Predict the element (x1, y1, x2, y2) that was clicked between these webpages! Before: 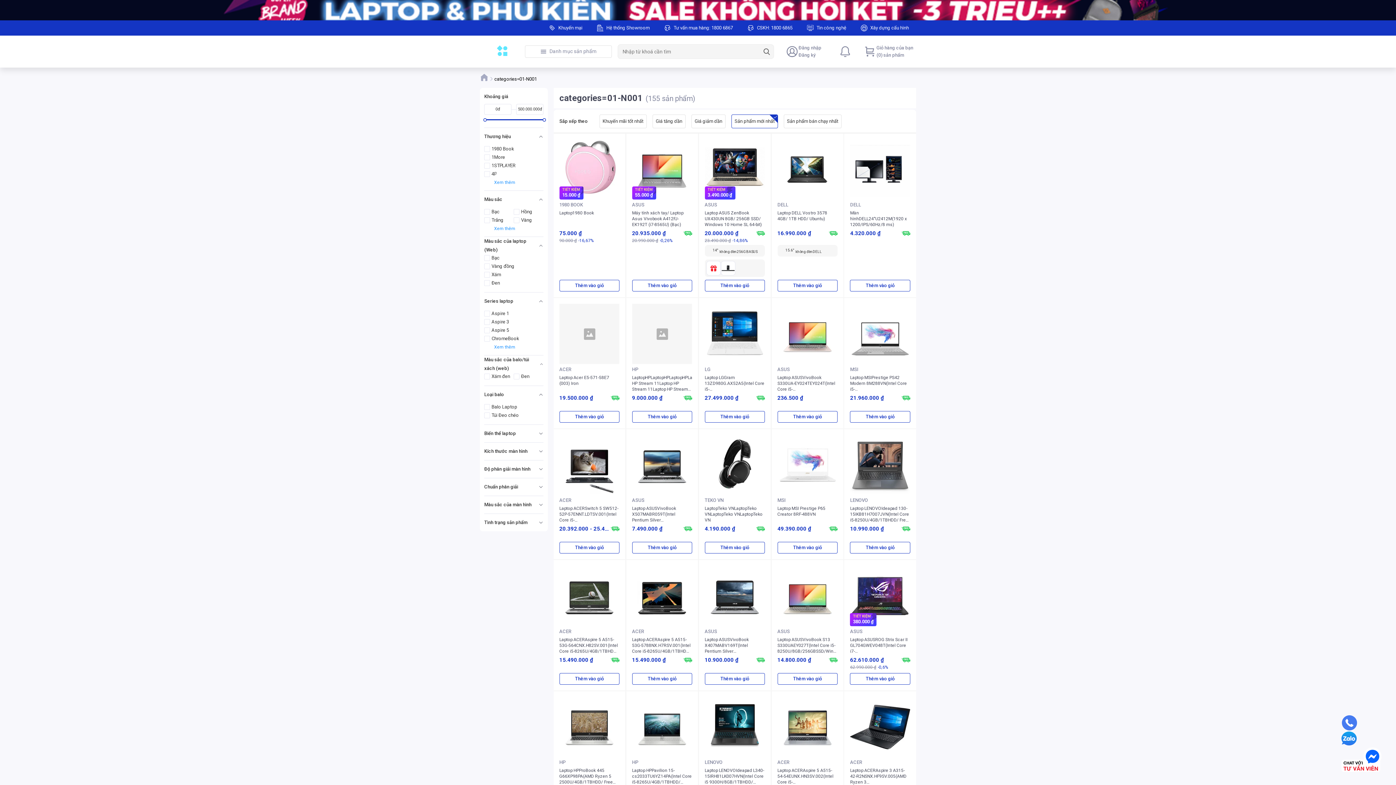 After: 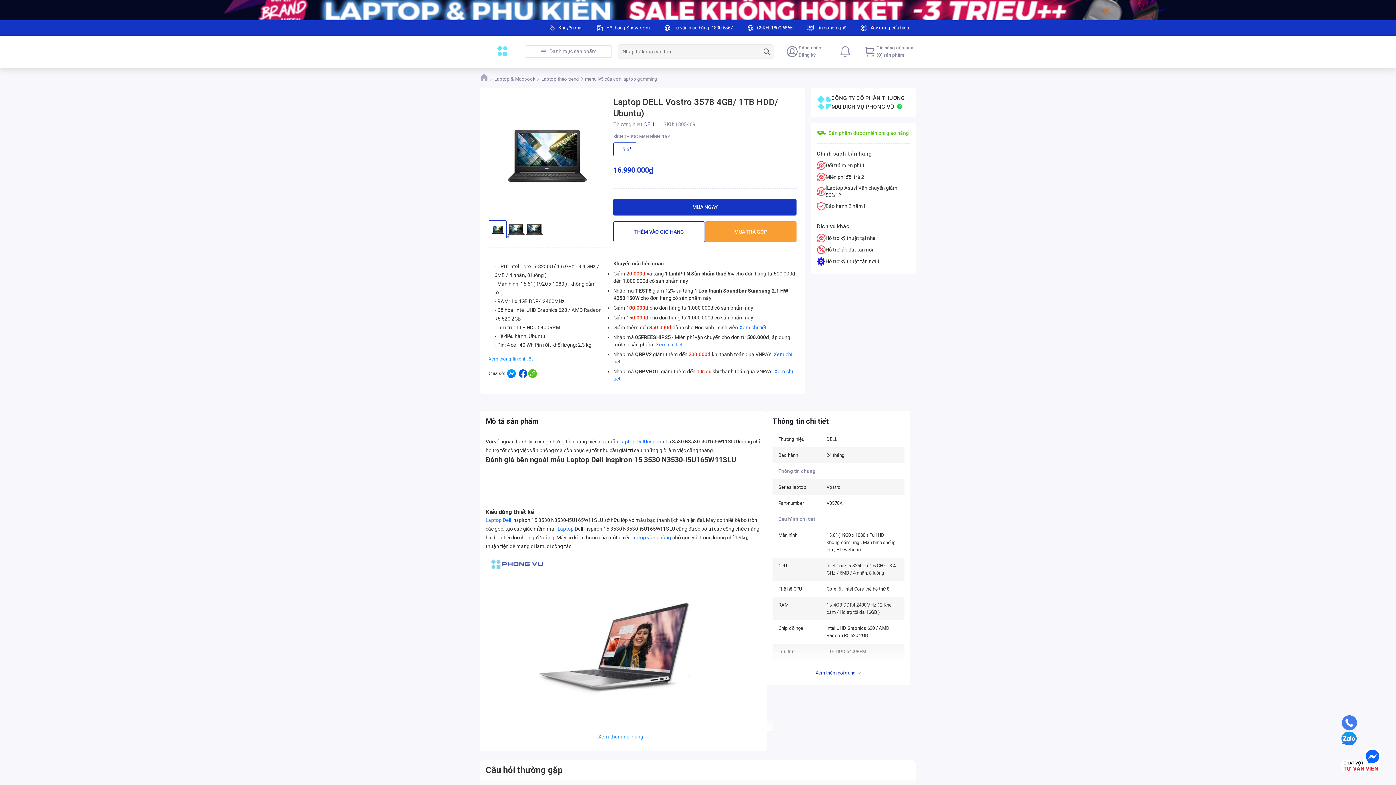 Action: bbox: (777, 139, 837, 259) label: DELL
Laptop DELL Vostro 3578 4GB/ 1TB HDD/ Ubuntu)
16.990.000 ₫
15.6"
không đènDELL